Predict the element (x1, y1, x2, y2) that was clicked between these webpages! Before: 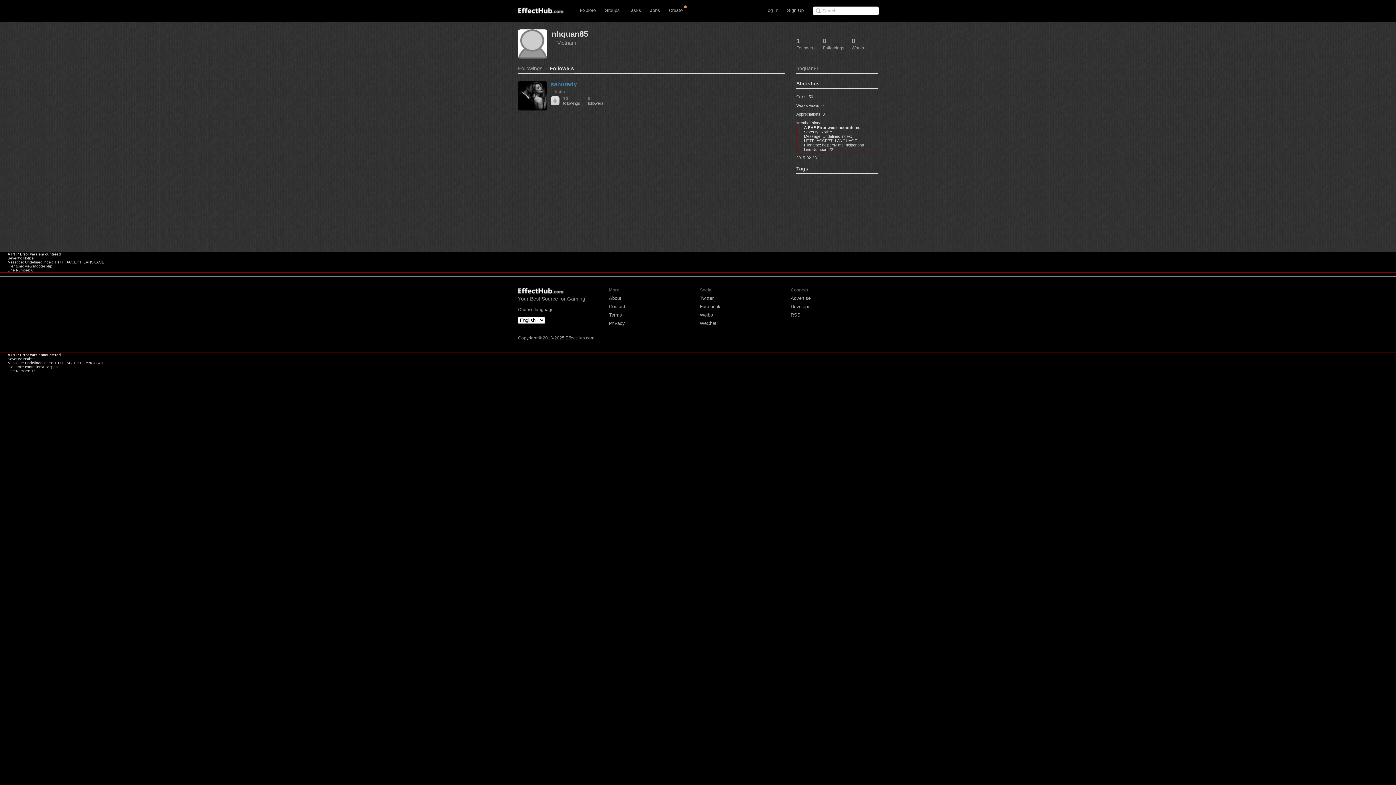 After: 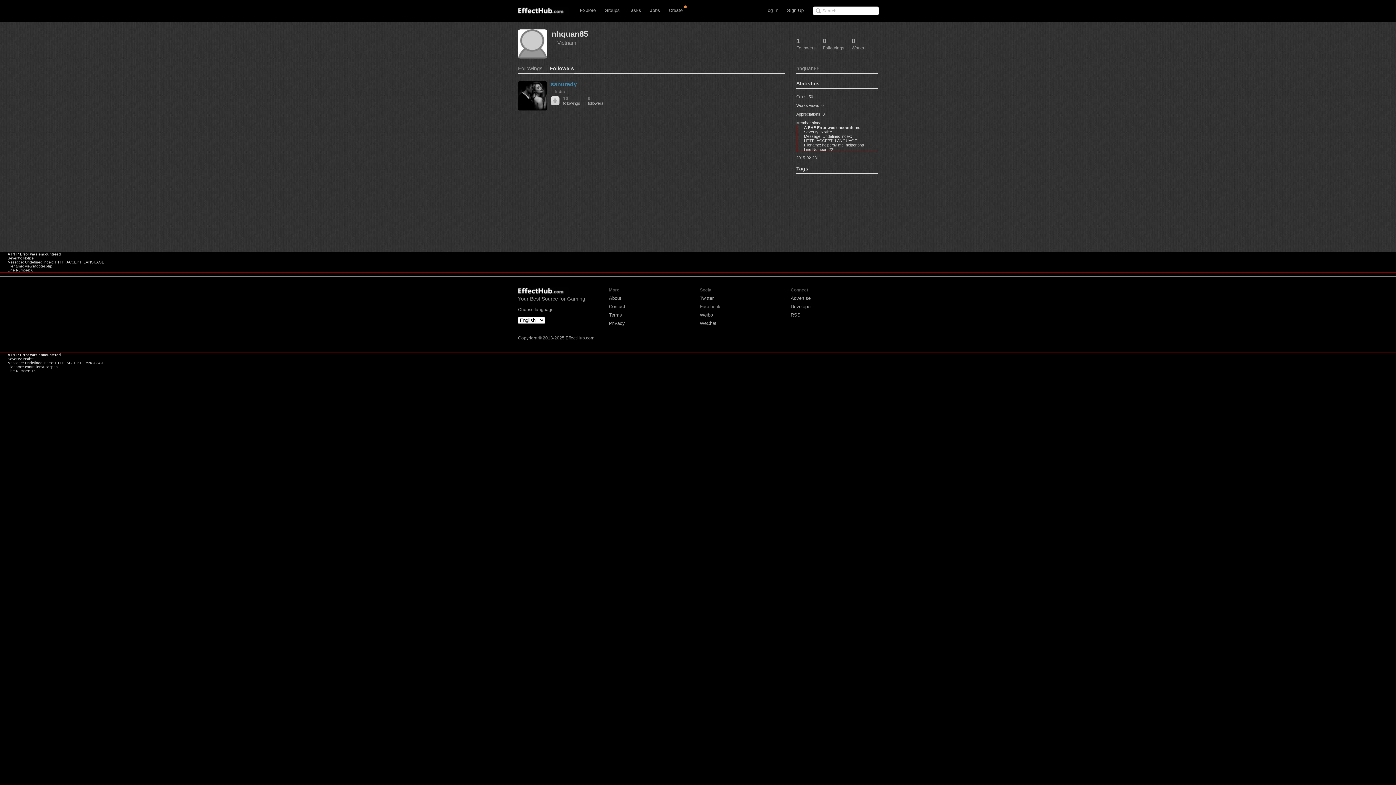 Action: bbox: (700, 304, 720, 309) label: Facebook